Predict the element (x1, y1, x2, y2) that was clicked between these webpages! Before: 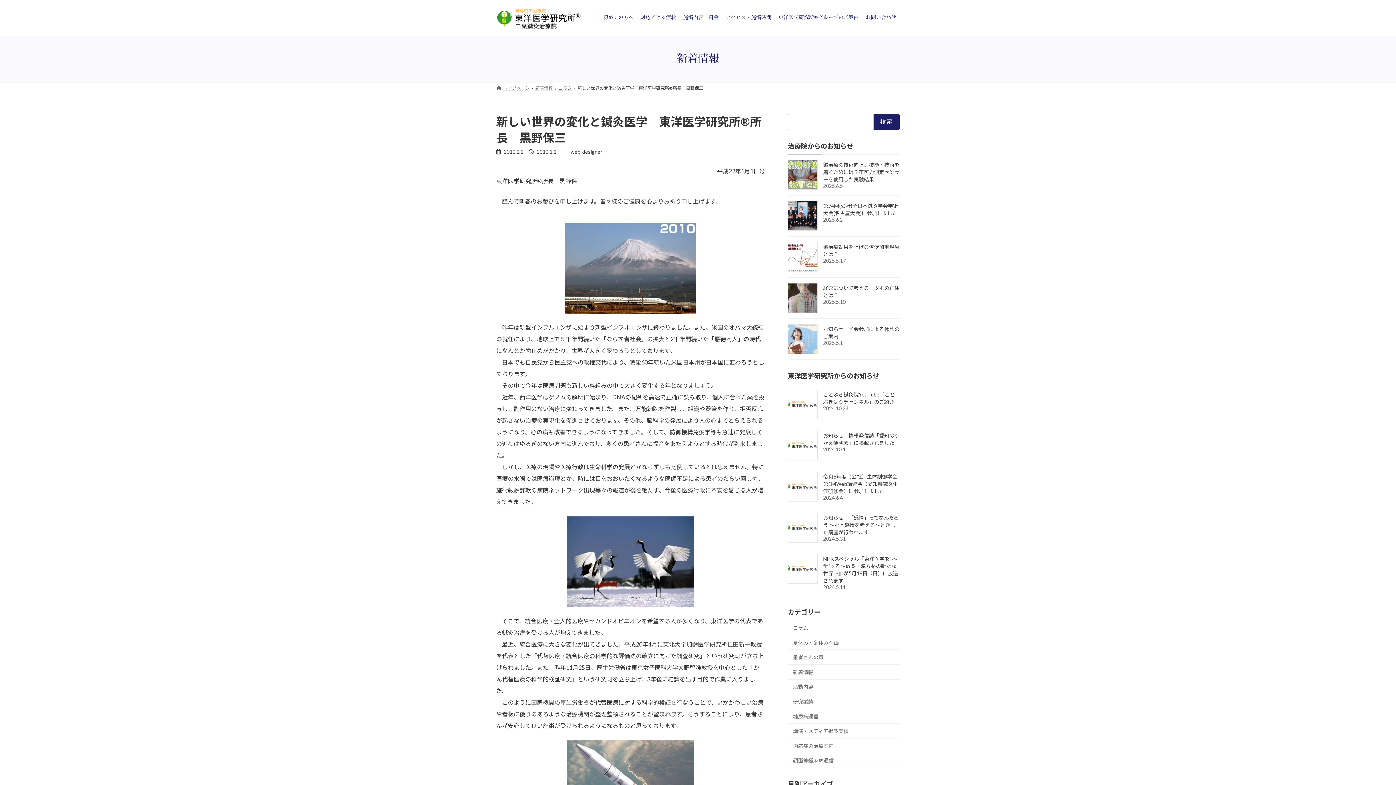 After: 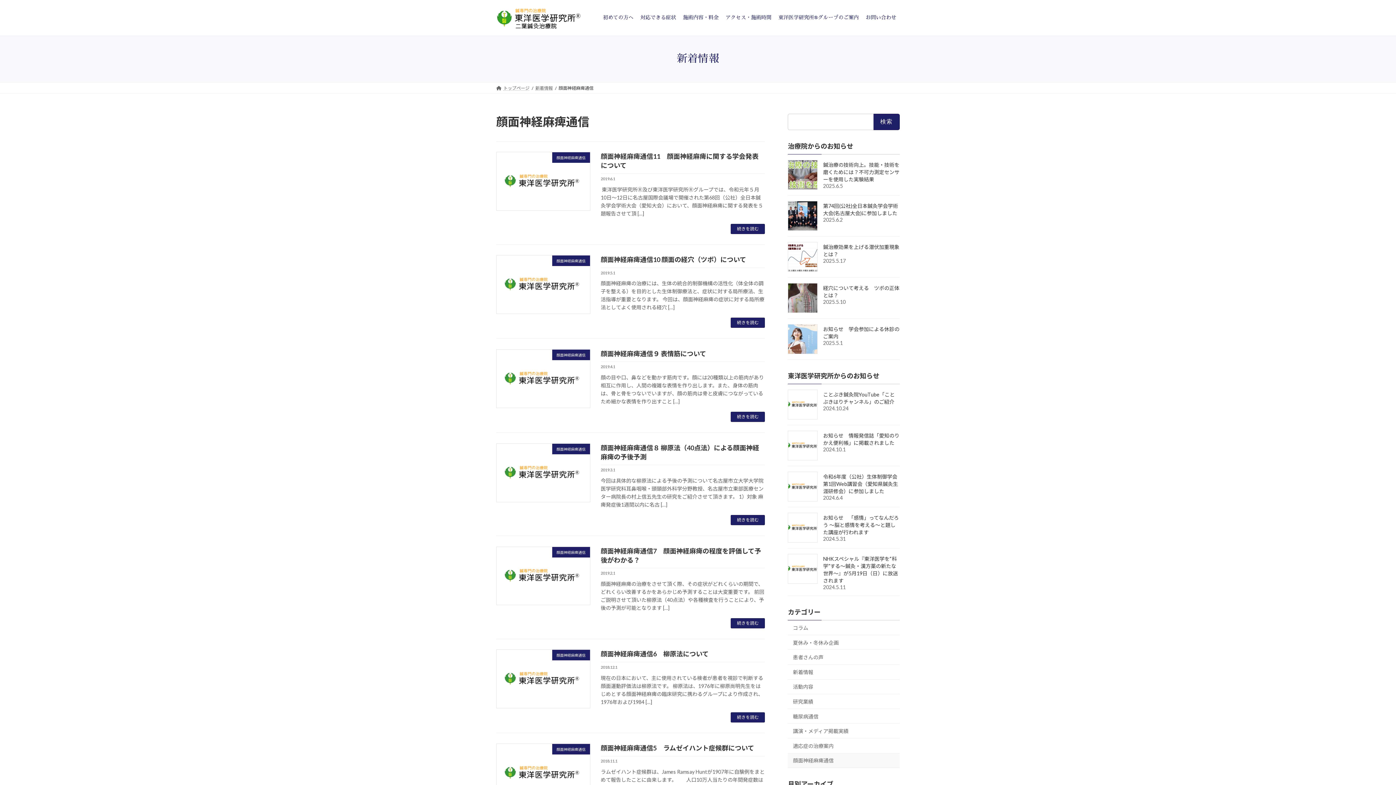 Action: bbox: (788, 753, 900, 768) label: 顔面神経麻痺通信